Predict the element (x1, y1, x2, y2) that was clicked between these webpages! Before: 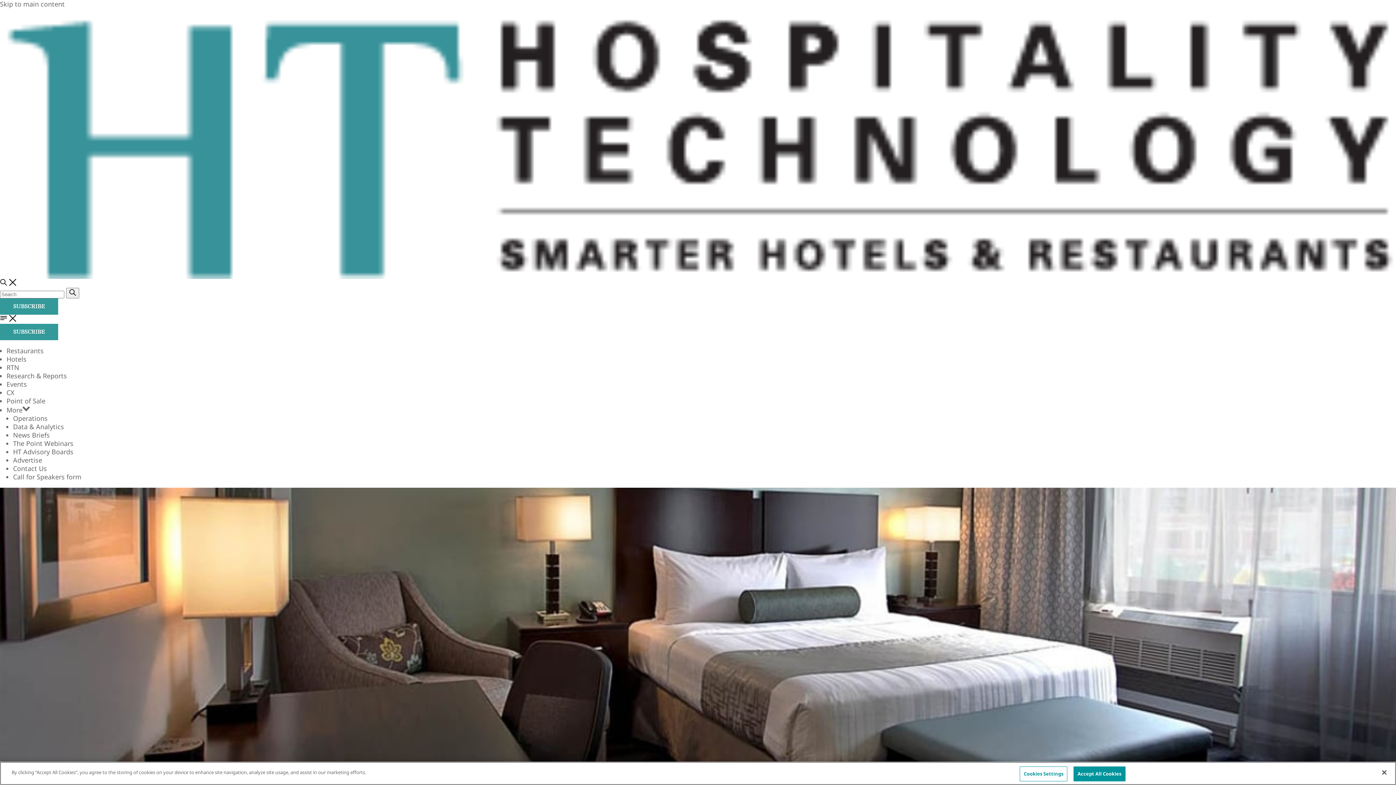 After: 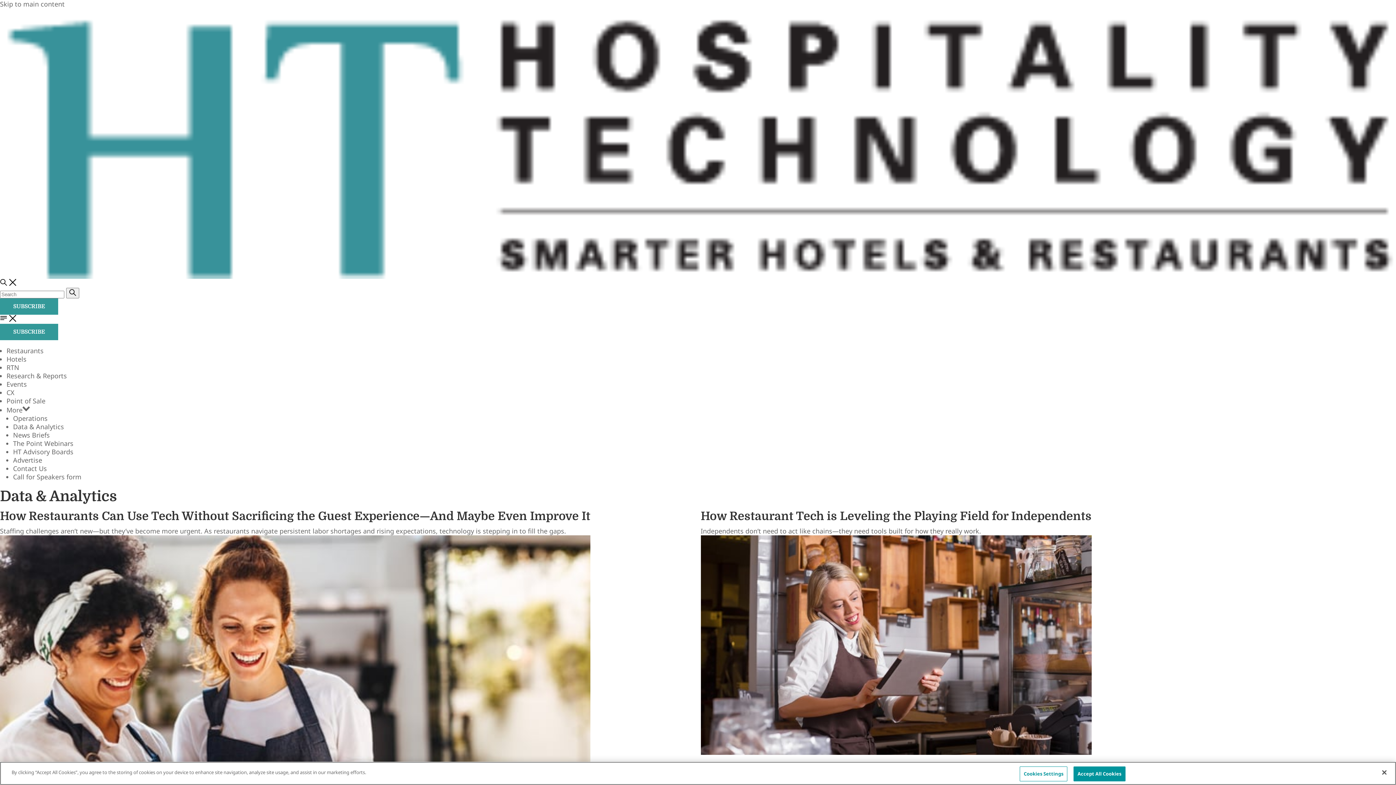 Action: bbox: (13, 422, 64, 431) label: Data & Analytics